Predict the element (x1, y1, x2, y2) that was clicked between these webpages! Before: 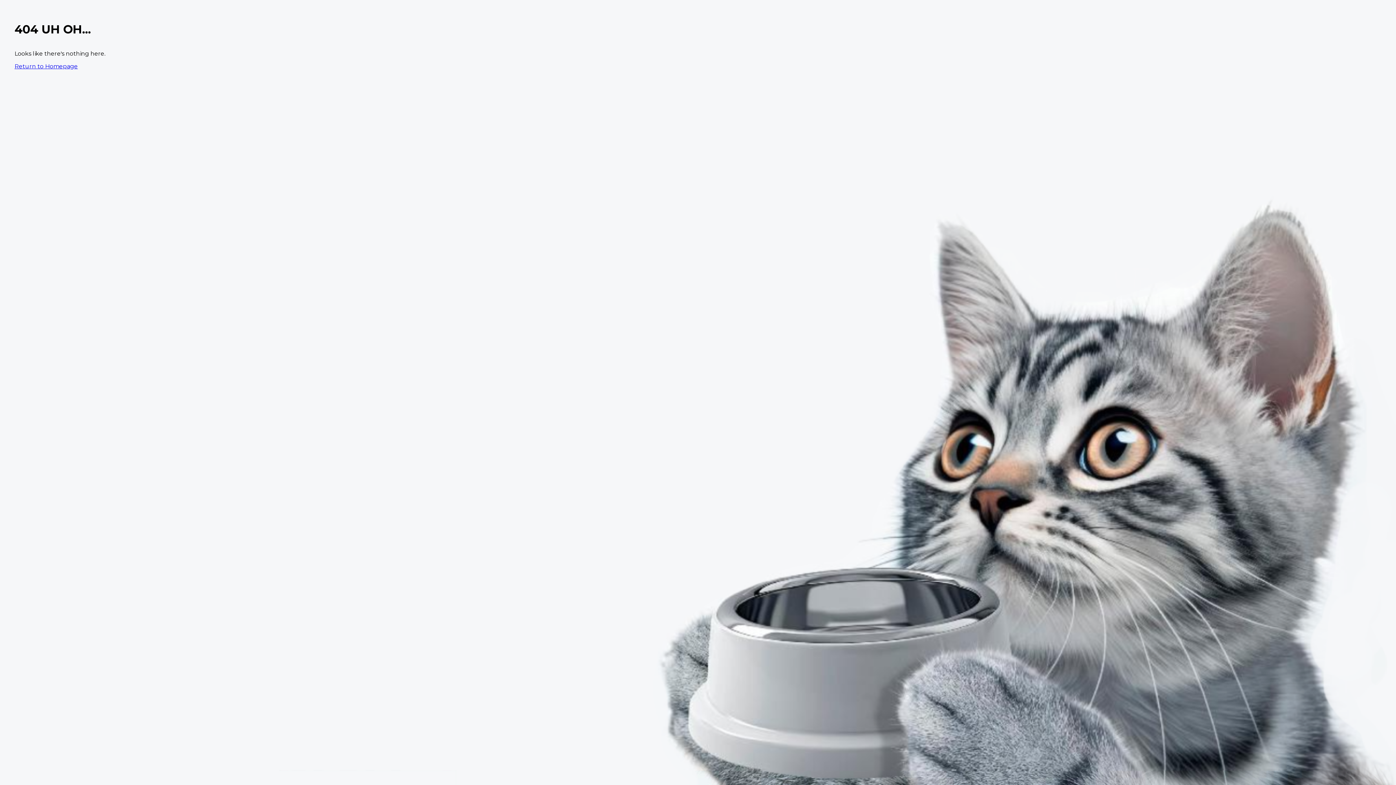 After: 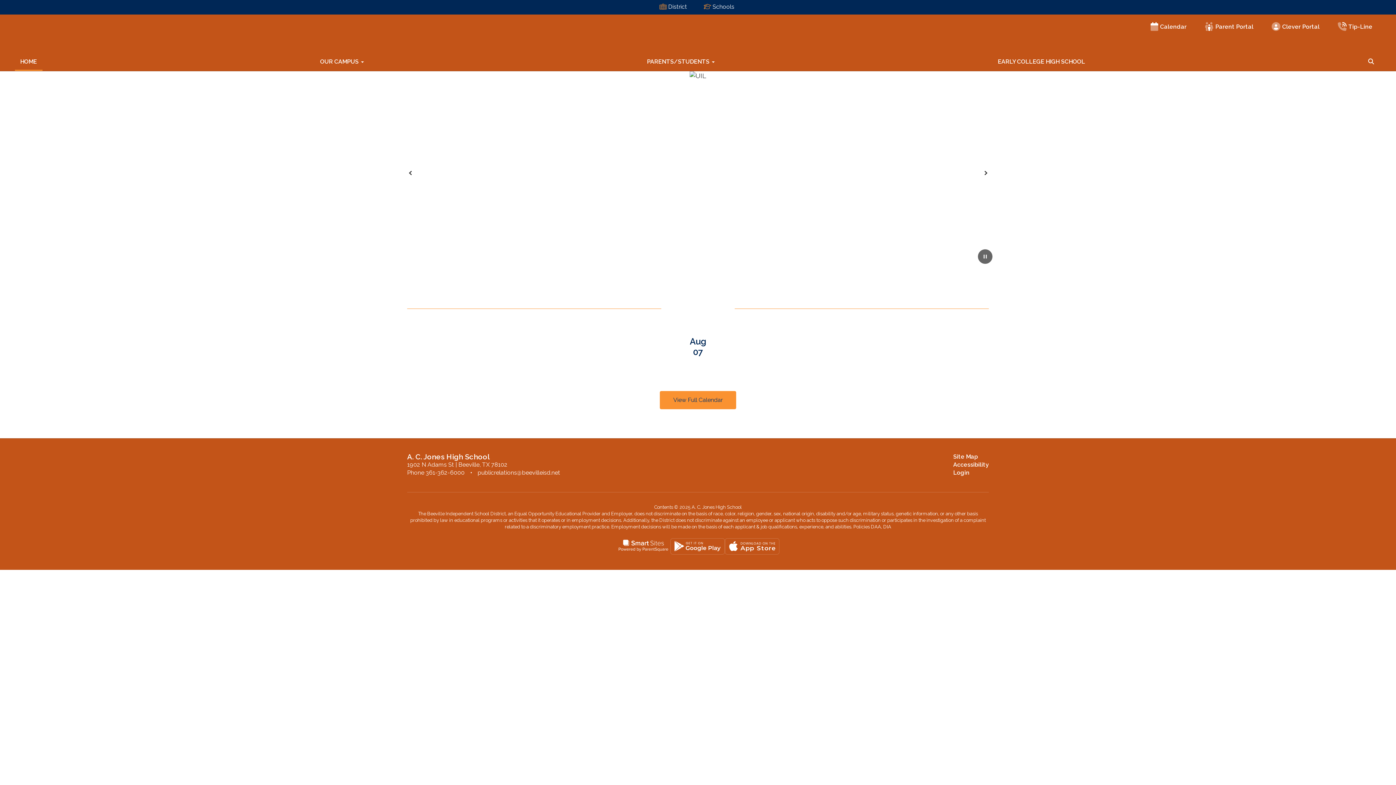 Action: label: Return to Homepage bbox: (14, 62, 77, 69)